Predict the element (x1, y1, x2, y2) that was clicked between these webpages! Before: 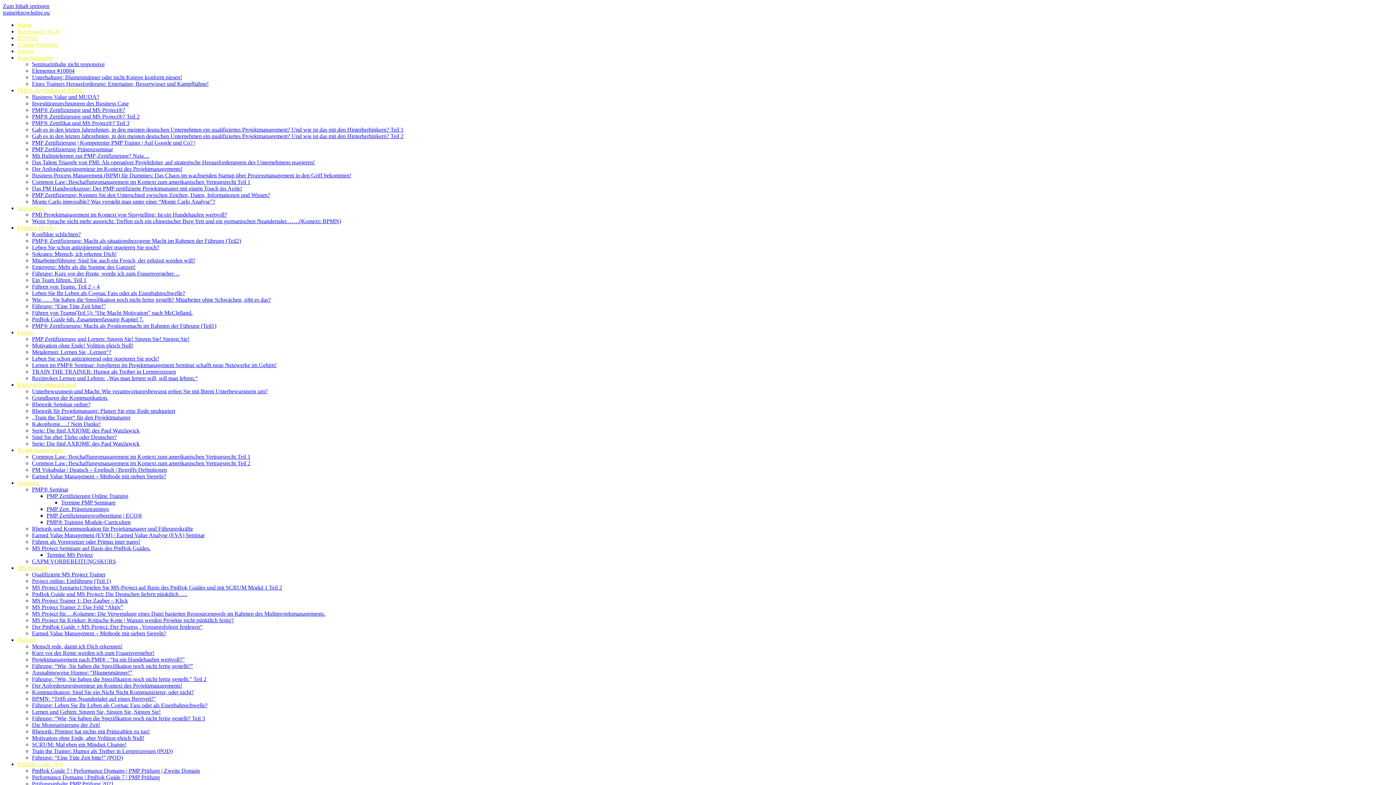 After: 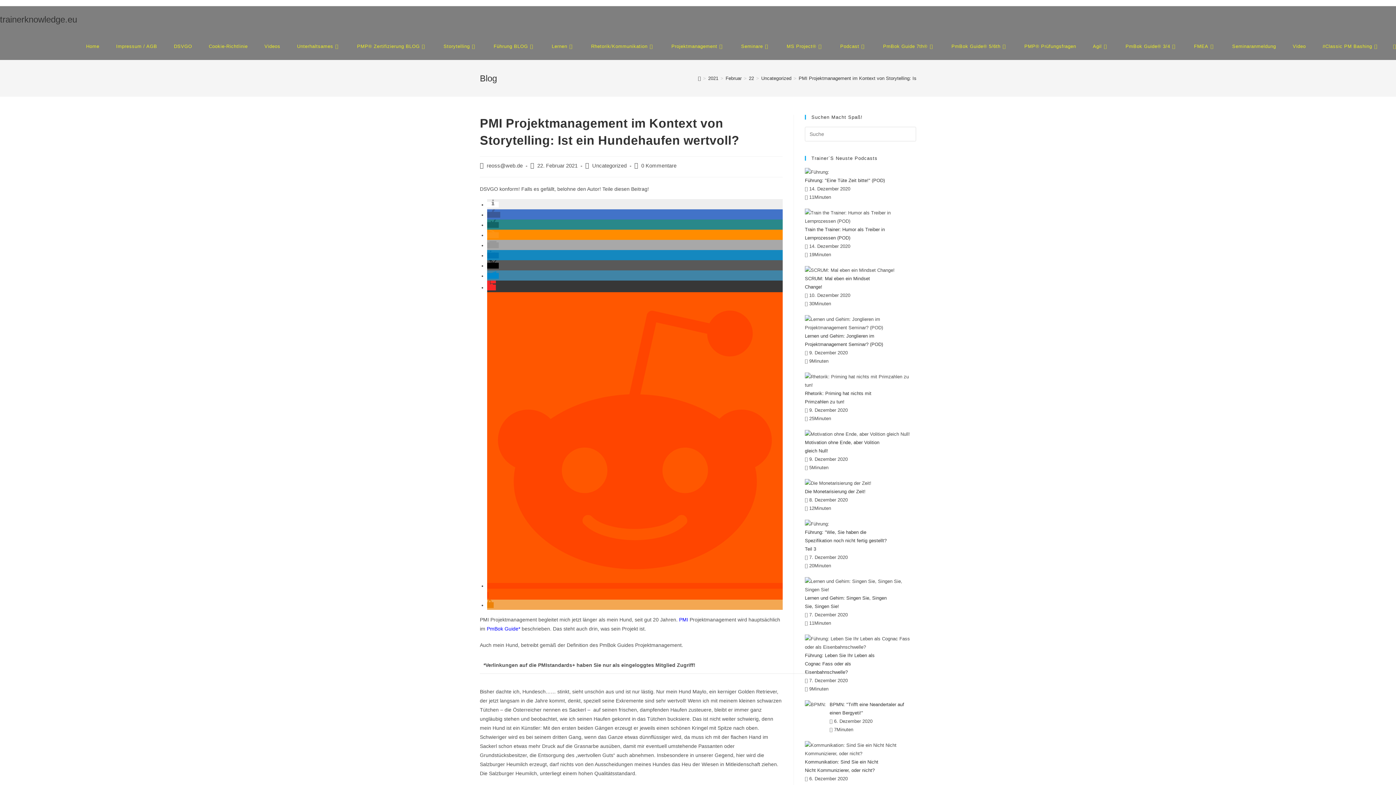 Action: bbox: (32, 211, 226, 217) label: PMI Projektmanagement im Kontext von Storytelling: Ist ein Hundehaufen wertvoll?